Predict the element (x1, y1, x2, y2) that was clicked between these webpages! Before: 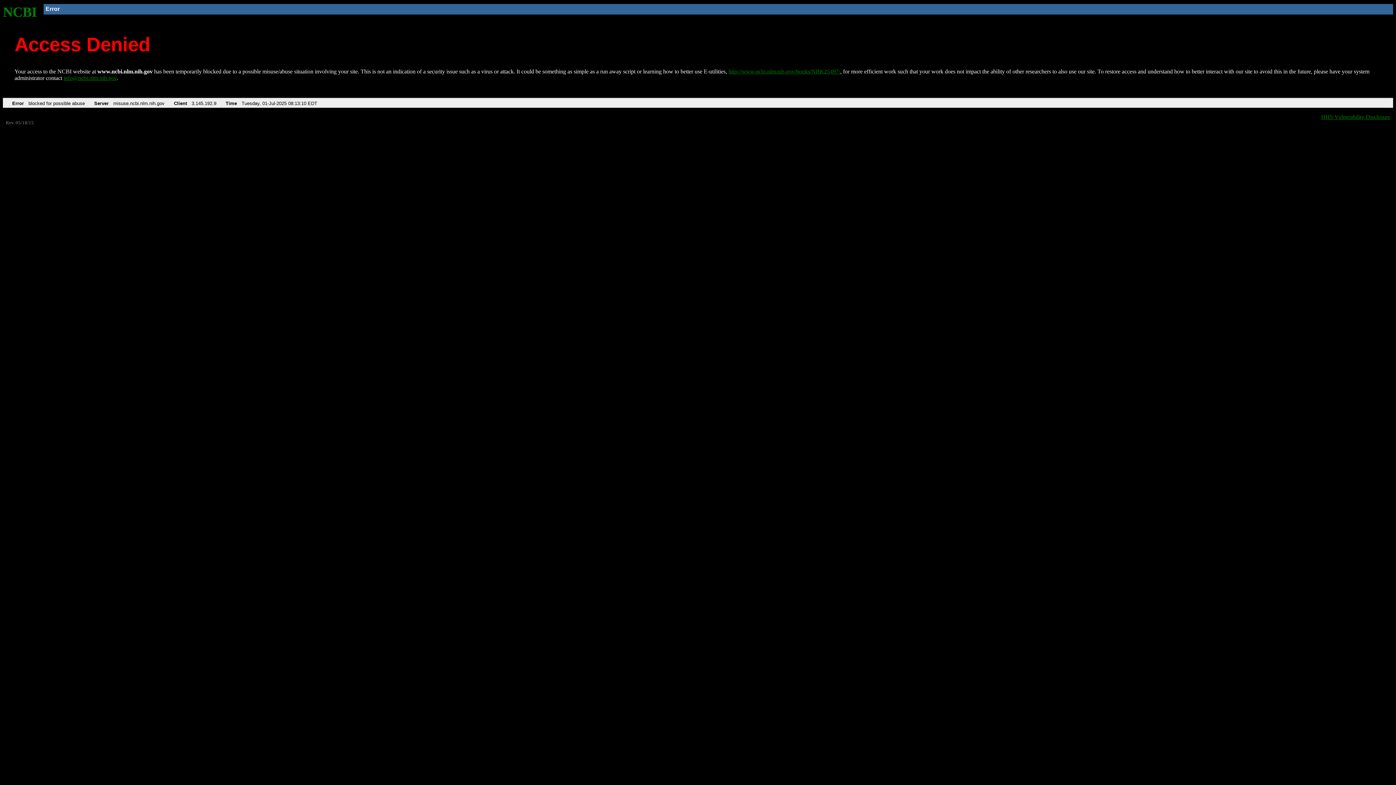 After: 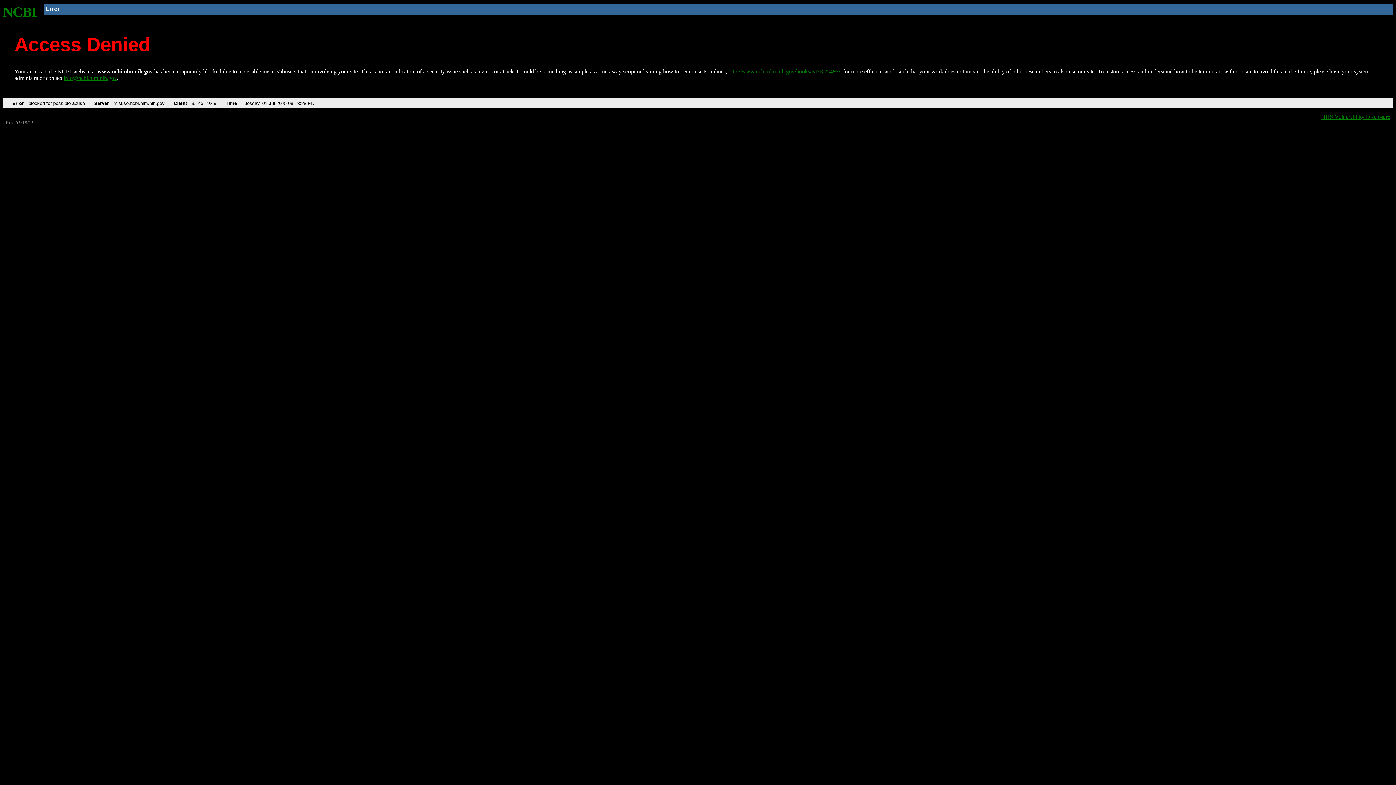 Action: bbox: (2, 4, 37, 19) label: NCBI